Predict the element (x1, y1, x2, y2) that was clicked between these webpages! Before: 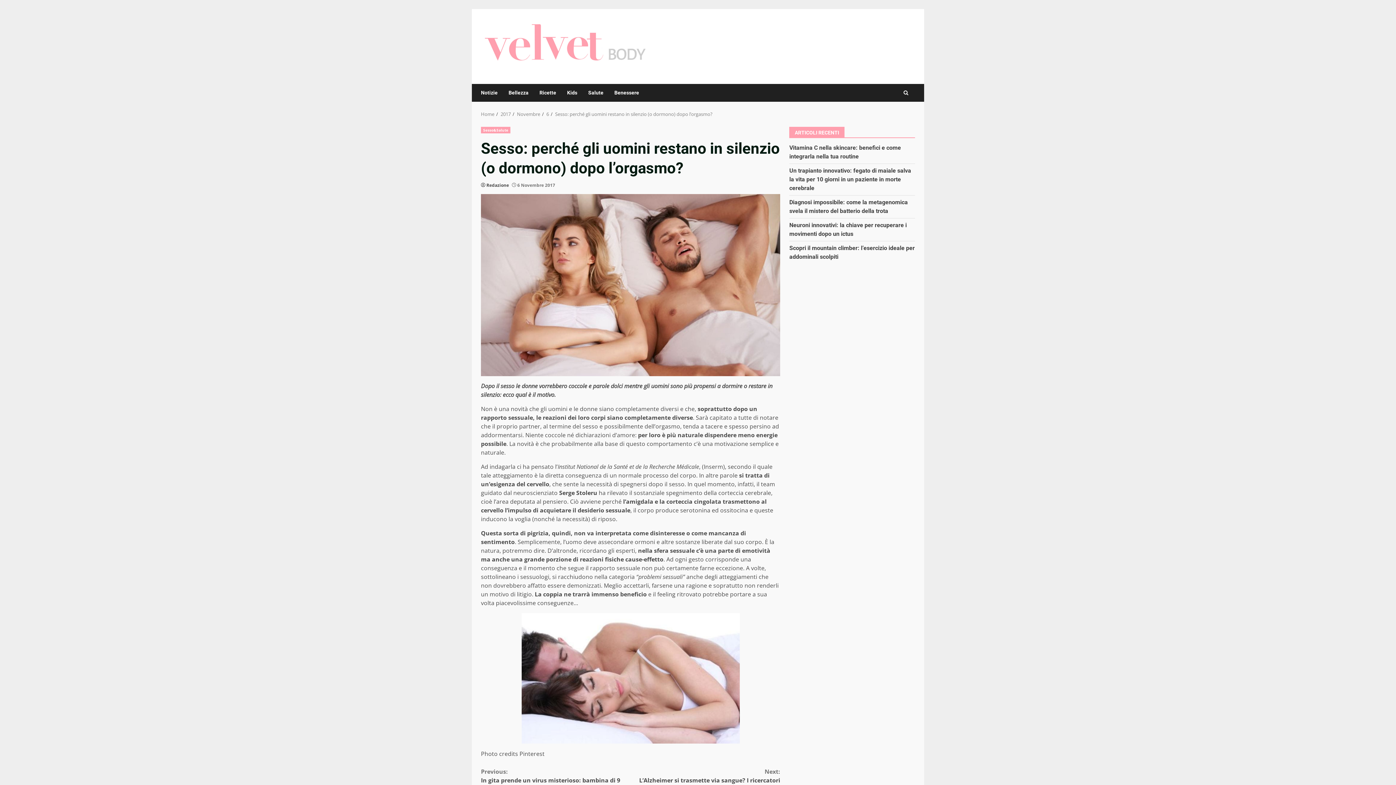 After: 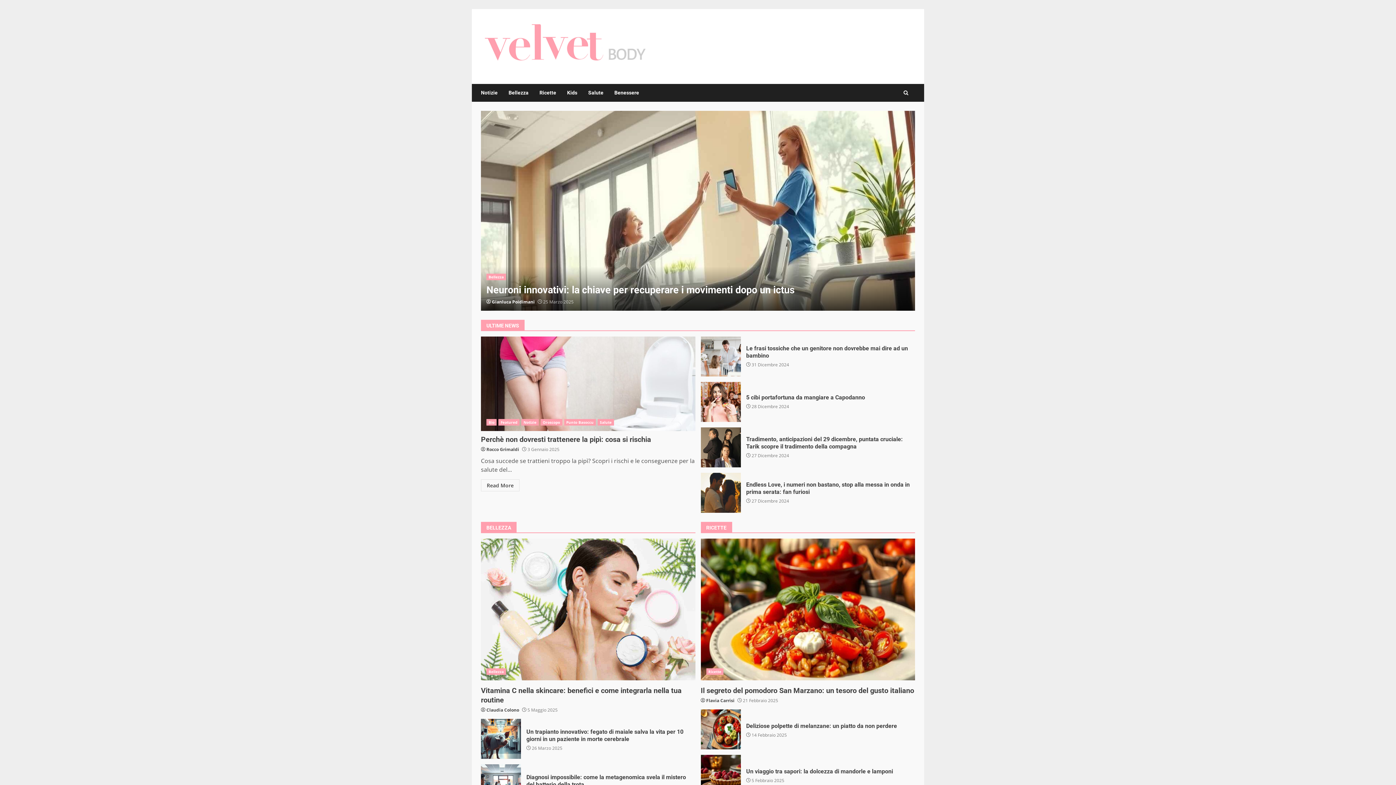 Action: bbox: (481, 41, 651, 49)